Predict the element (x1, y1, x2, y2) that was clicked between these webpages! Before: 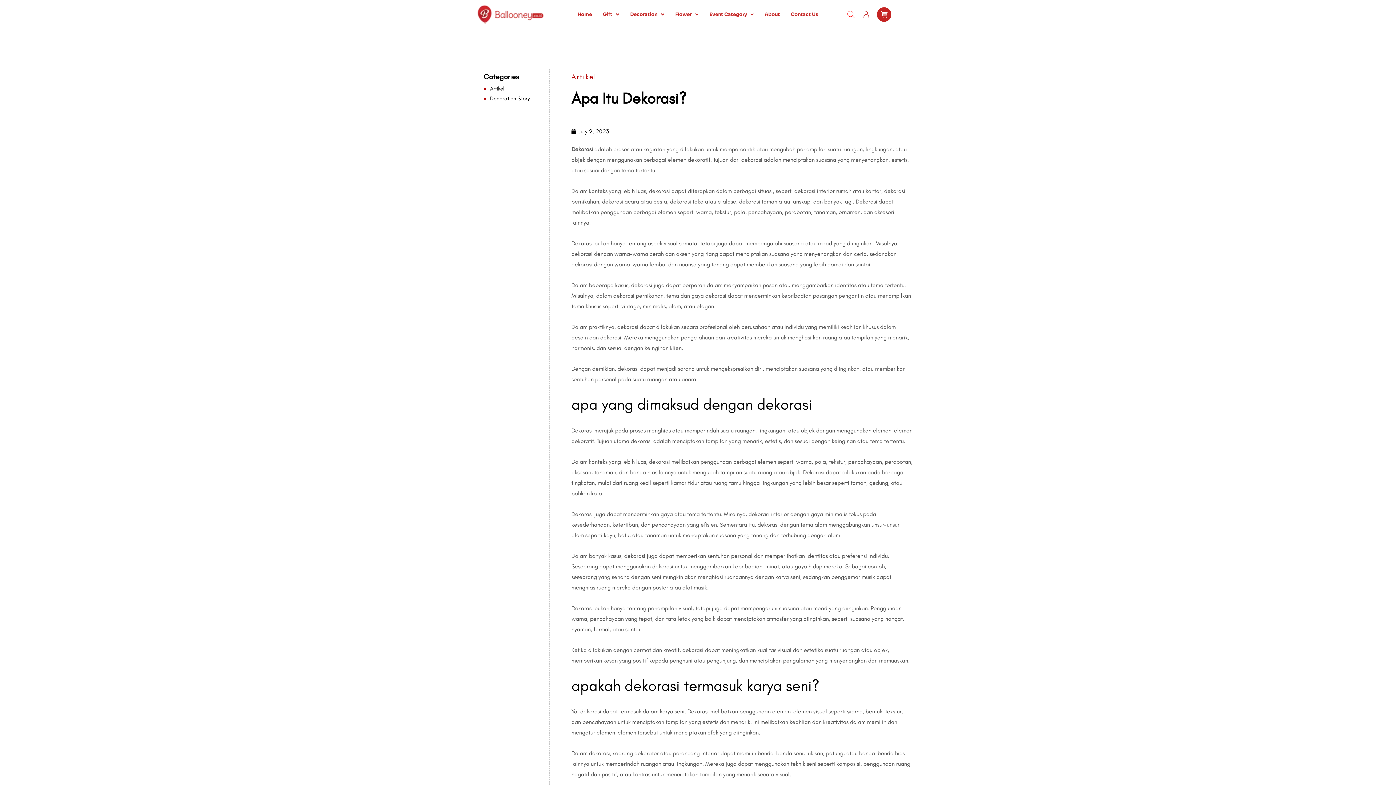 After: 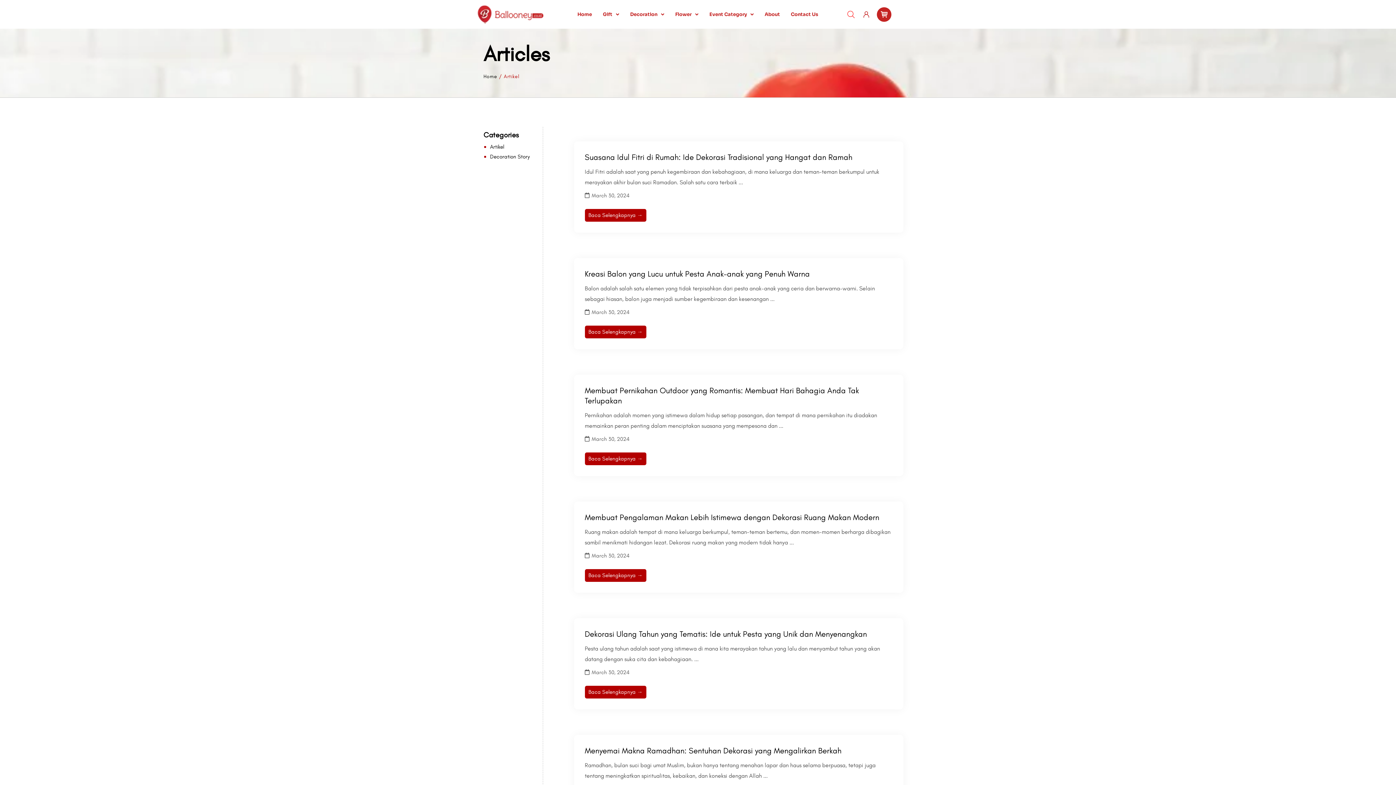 Action: bbox: (571, 72, 596, 81) label: Artikel